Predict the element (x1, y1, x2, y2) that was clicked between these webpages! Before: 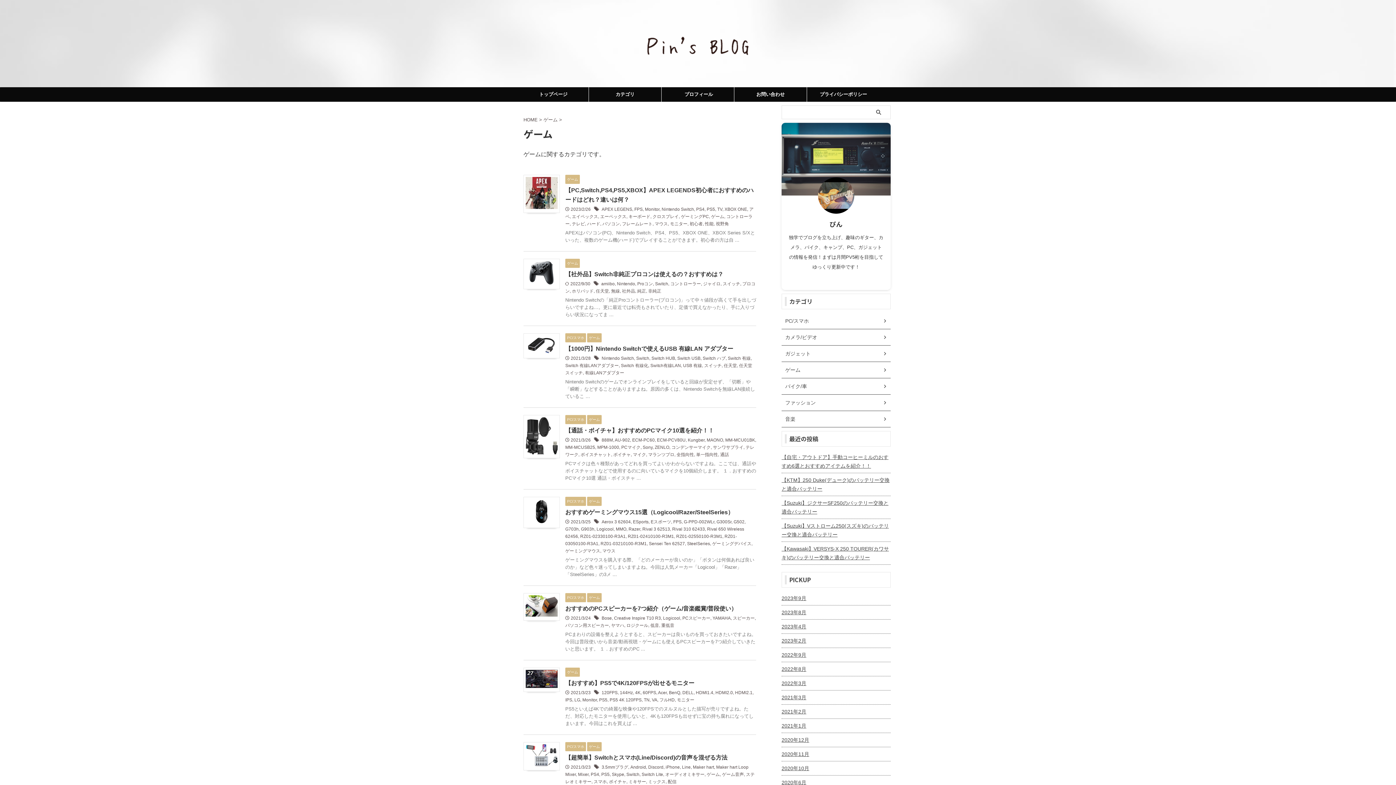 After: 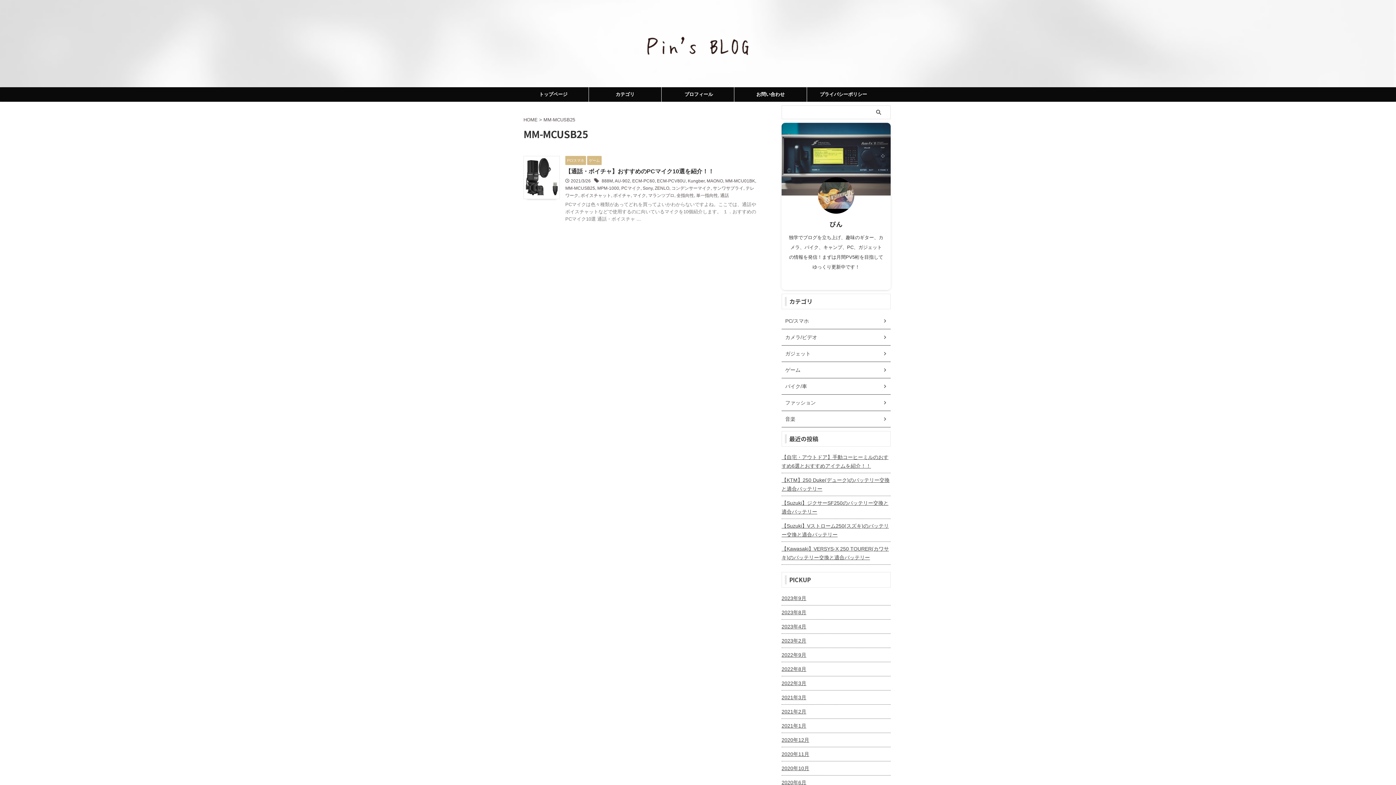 Action: label: MM-MCUSB25 bbox: (565, 445, 595, 450)